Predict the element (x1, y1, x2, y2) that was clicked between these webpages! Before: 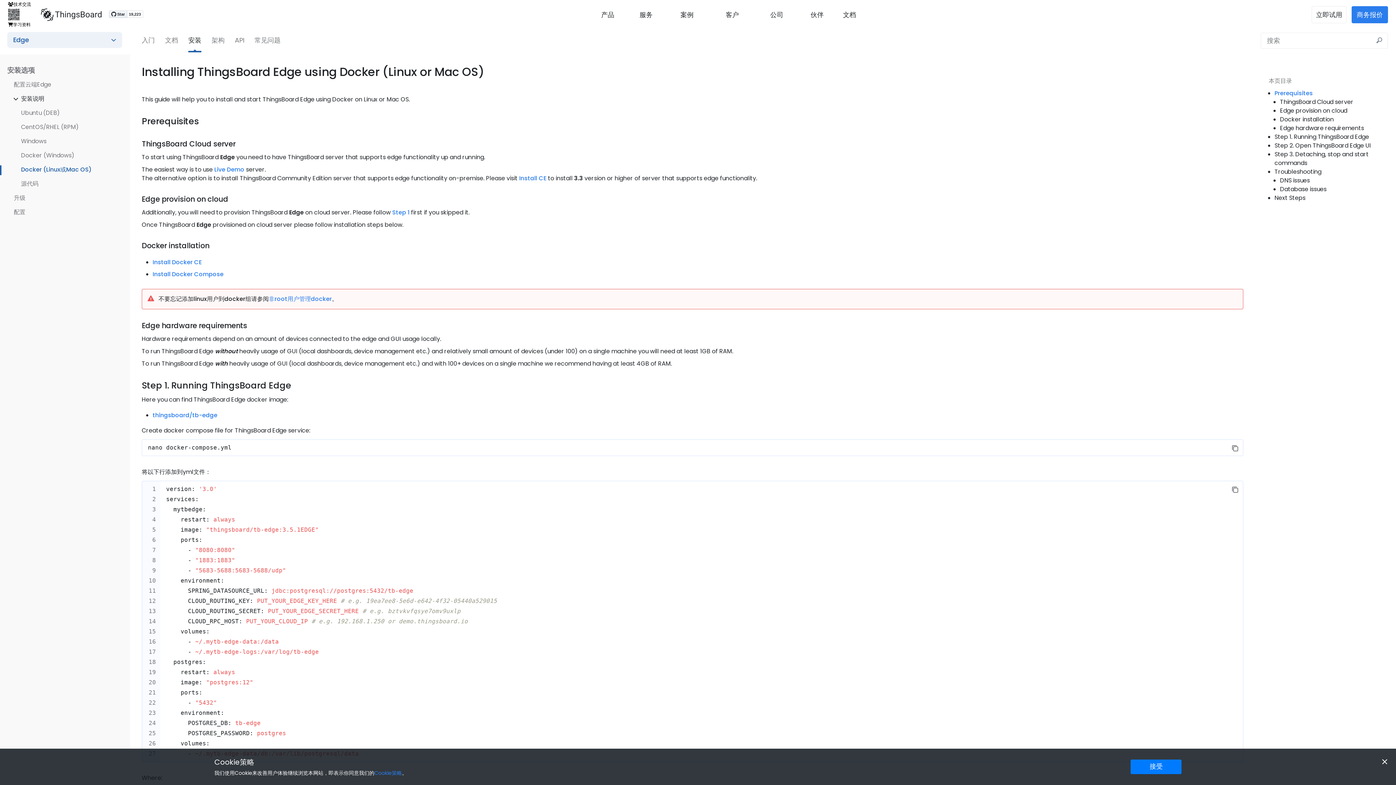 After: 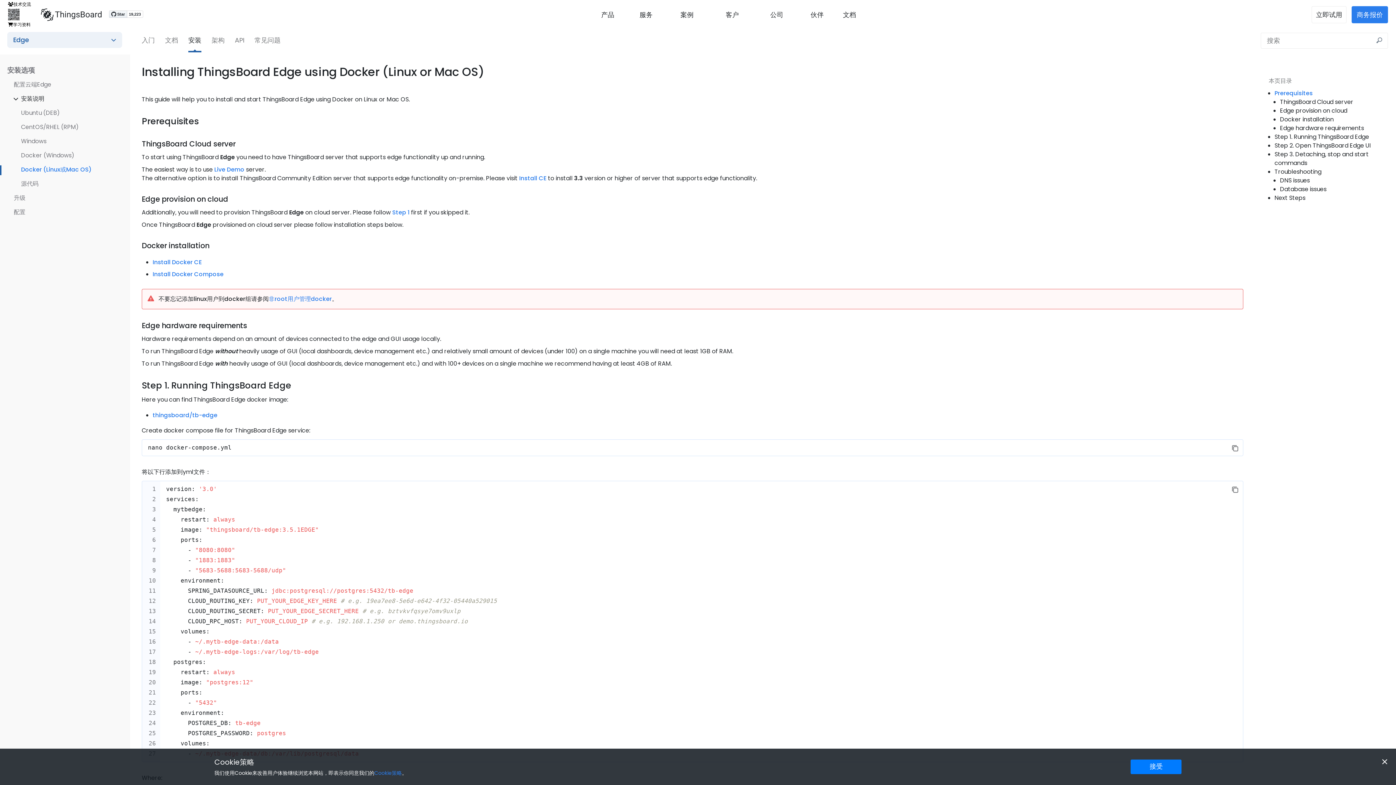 Action: label: Docker (Linux或Mac OS) bbox: (14, 162, 122, 176)